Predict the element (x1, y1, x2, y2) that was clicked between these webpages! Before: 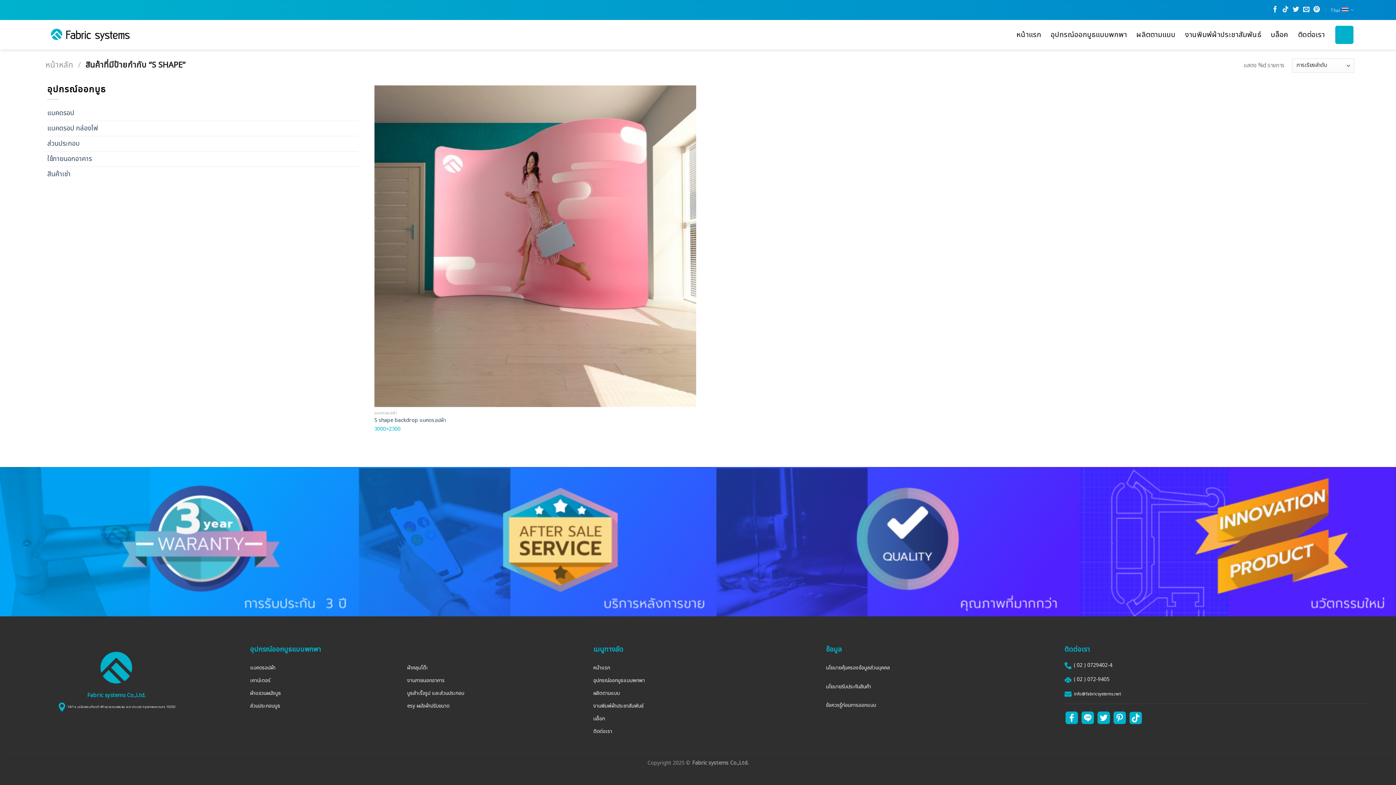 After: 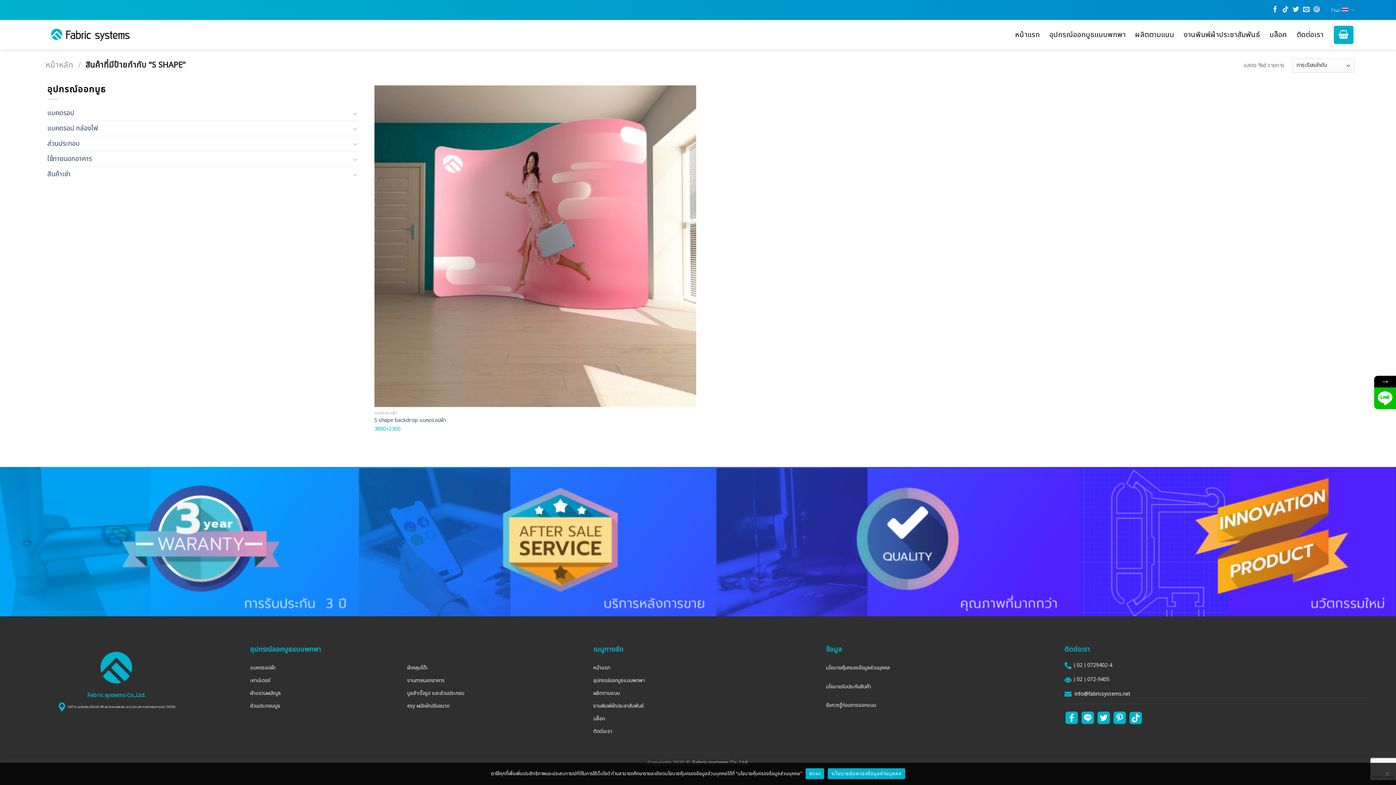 Action: bbox: (1313, 6, 1320, 13) label: Follow on Pinterest